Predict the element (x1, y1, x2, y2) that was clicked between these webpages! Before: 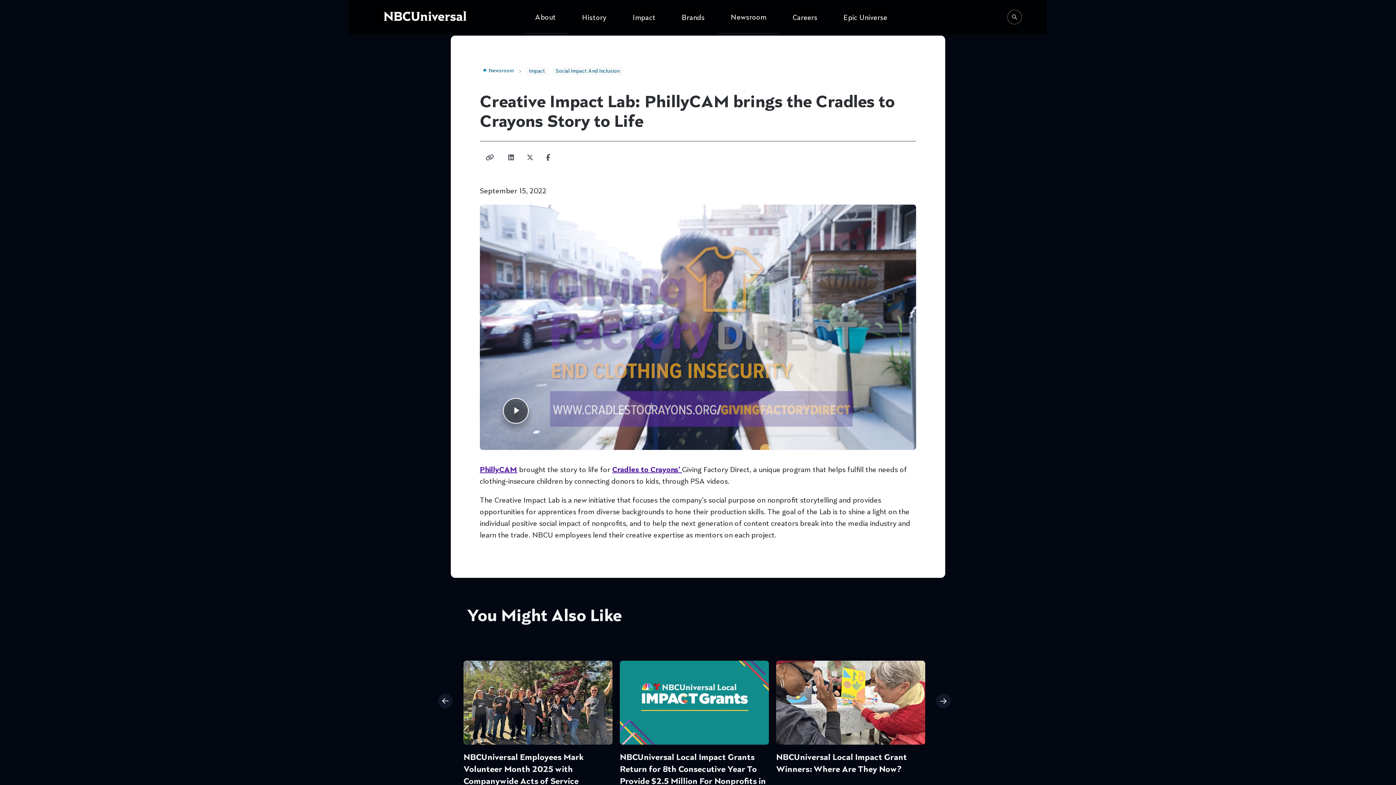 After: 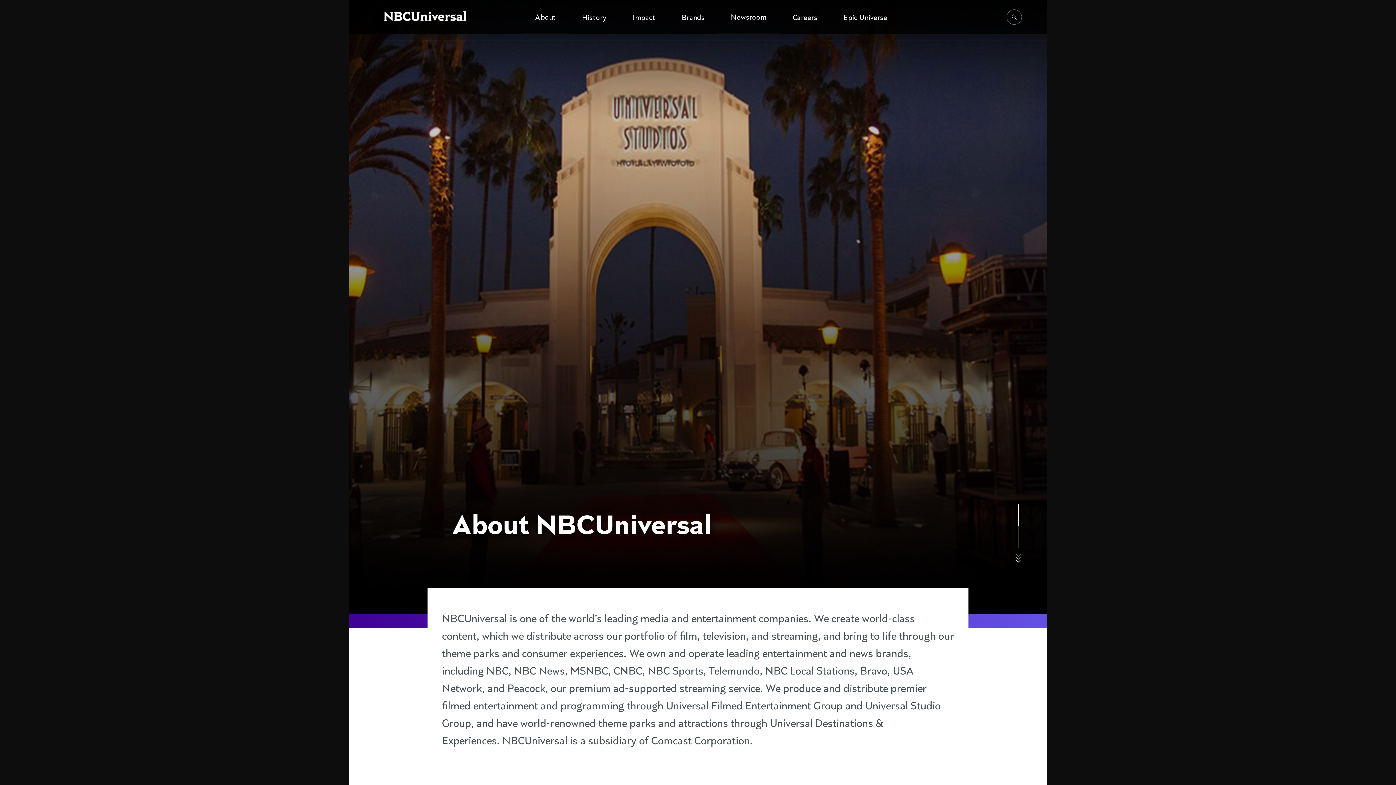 Action: bbox: (522, 0, 569, 33) label: About